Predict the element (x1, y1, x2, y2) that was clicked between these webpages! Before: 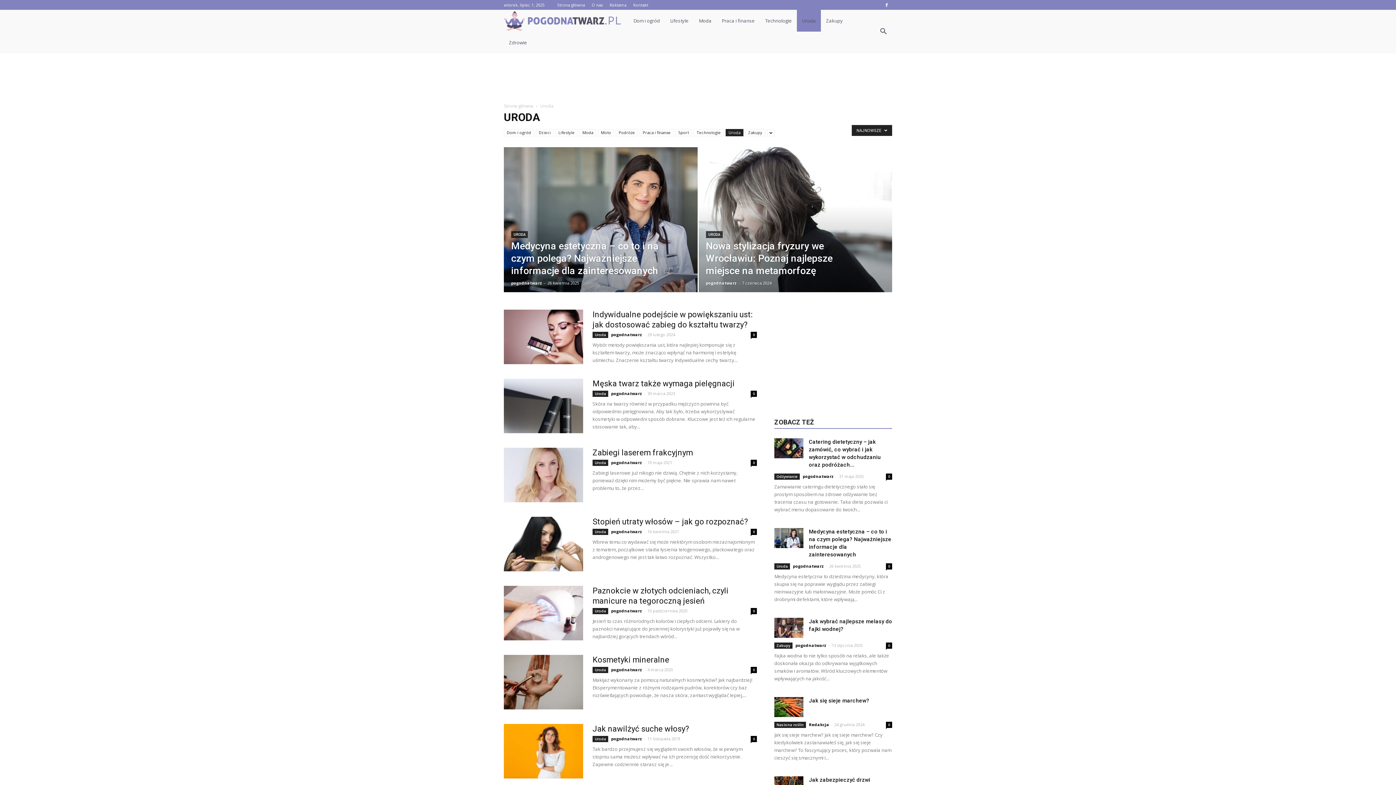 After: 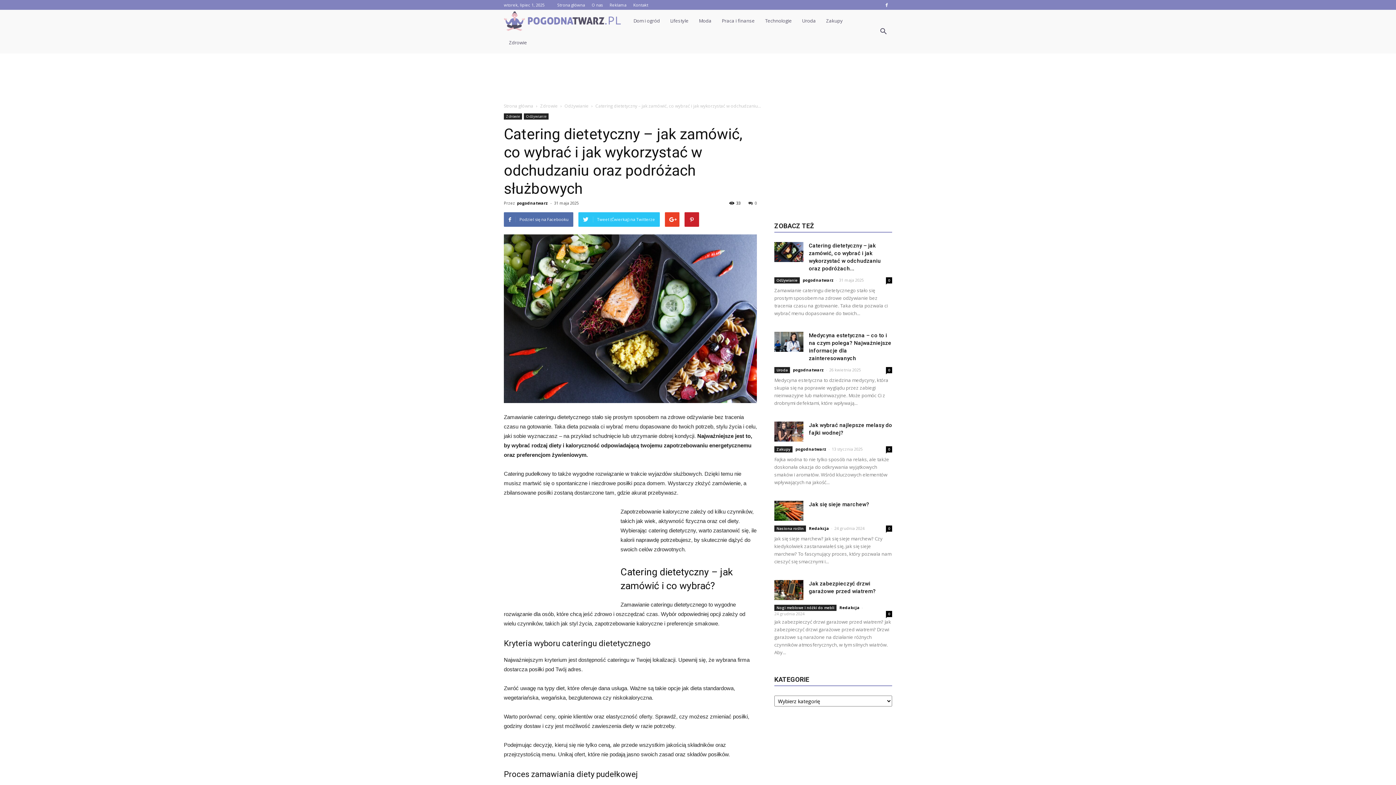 Action: bbox: (774, 438, 803, 458)